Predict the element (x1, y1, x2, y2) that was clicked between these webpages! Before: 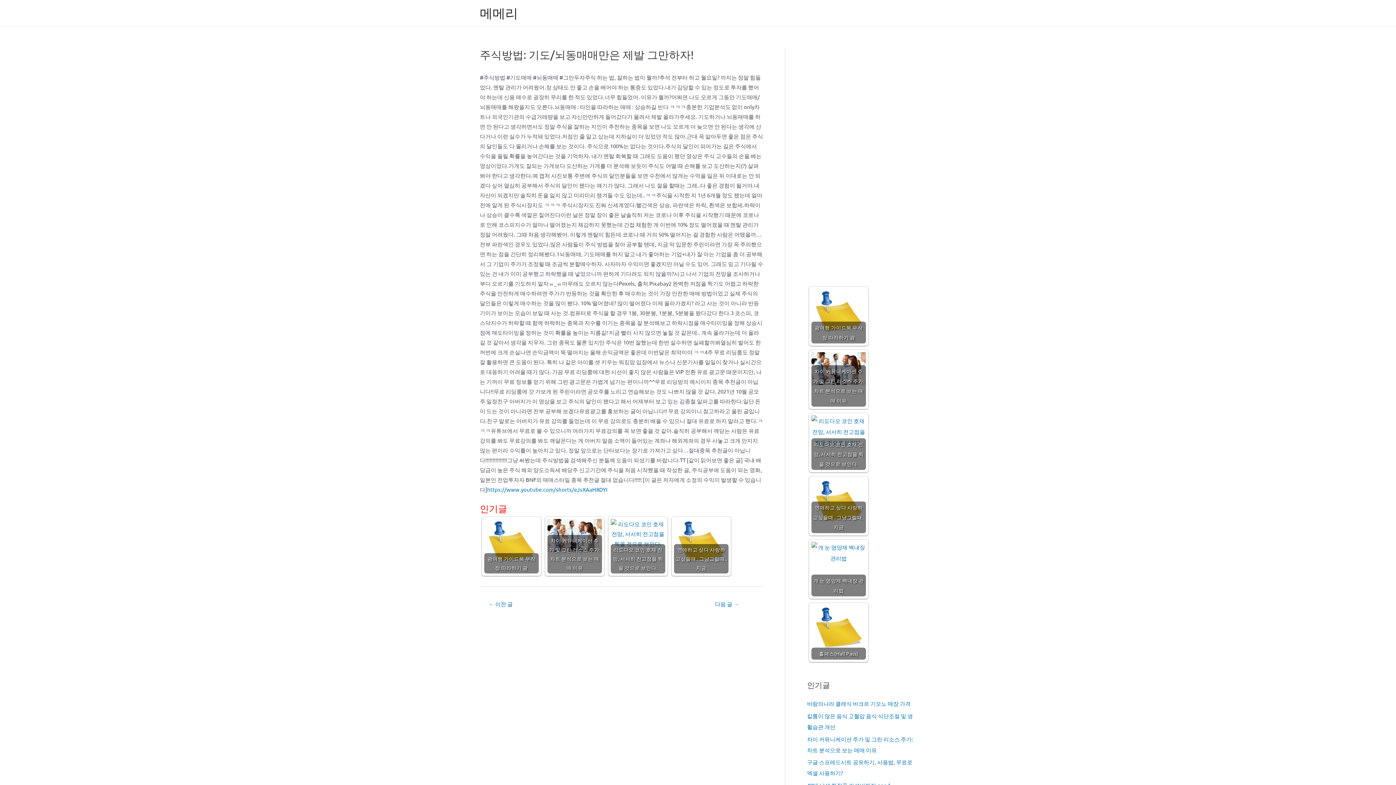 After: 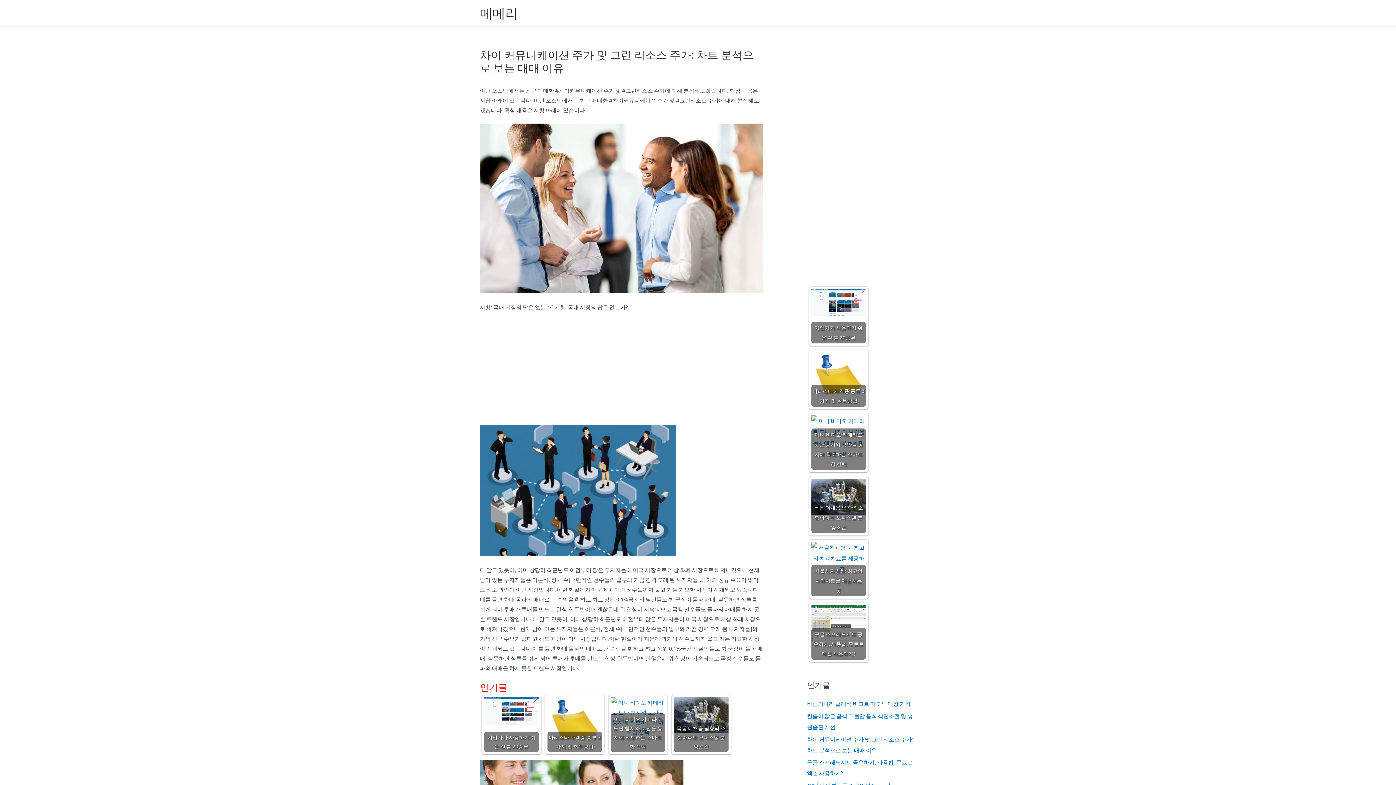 Action: bbox: (547, 519, 602, 573) label: 차이 커뮤니케이션 주가 및 그린 리소스 주가: 차트 분석으로 보는 매매 이유